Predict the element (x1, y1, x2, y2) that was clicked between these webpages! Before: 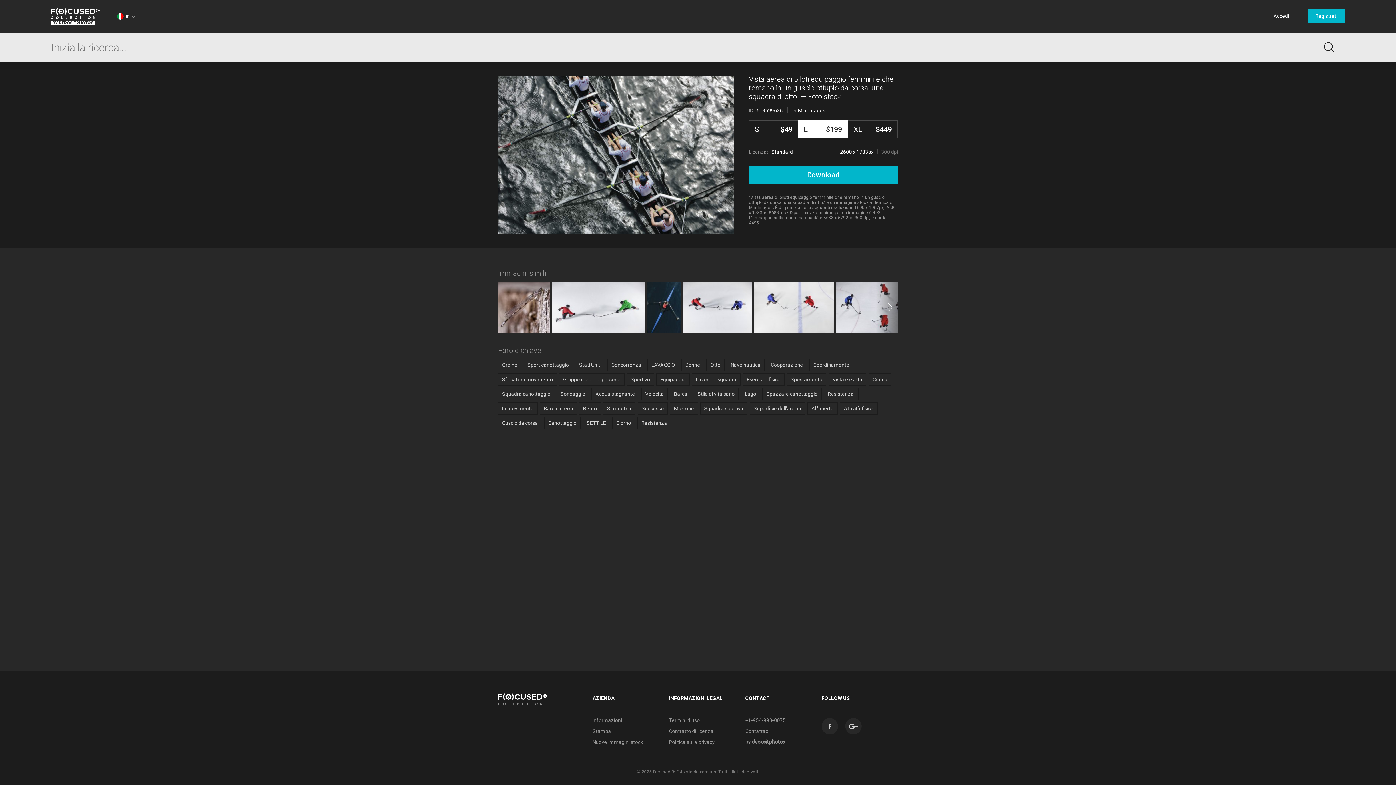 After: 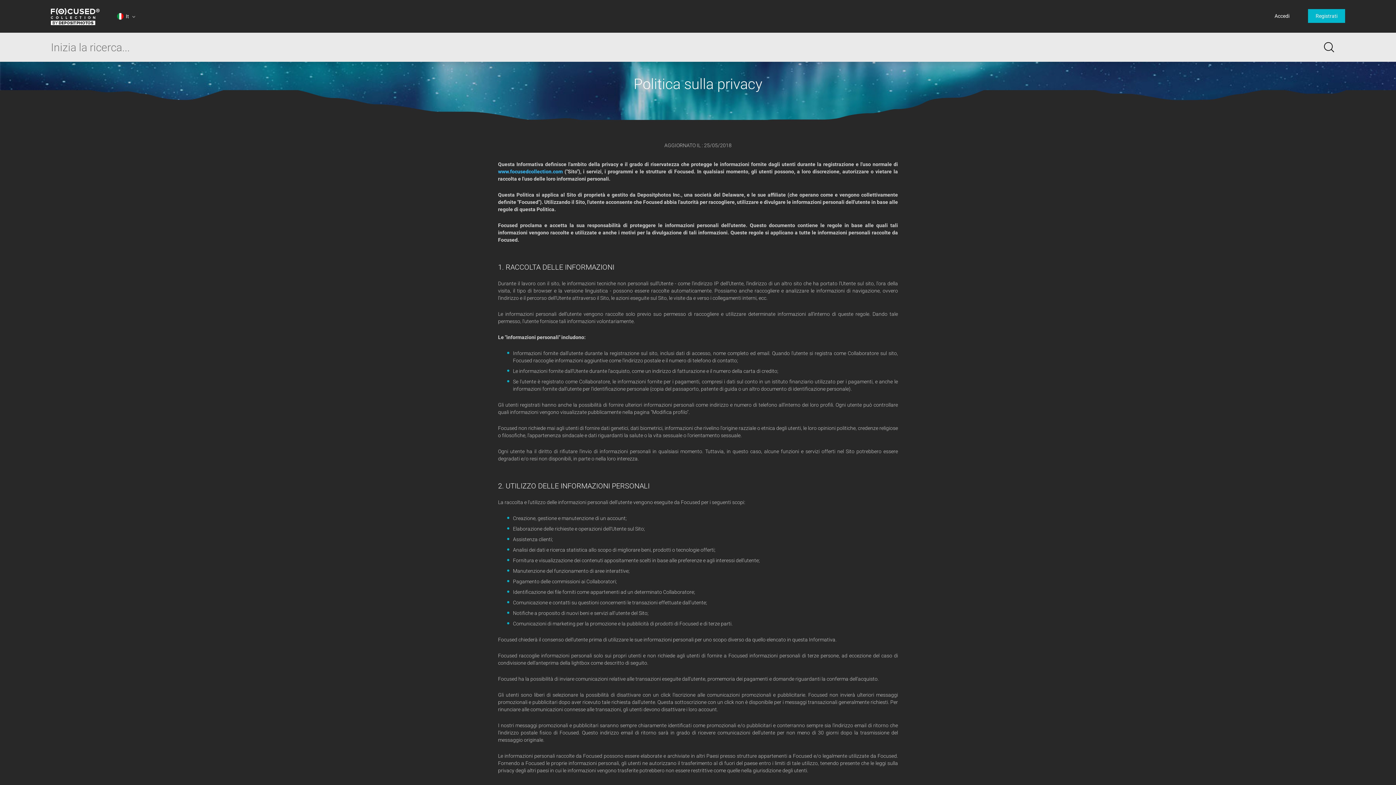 Action: label: Politica sulla privacy bbox: (669, 739, 714, 745)